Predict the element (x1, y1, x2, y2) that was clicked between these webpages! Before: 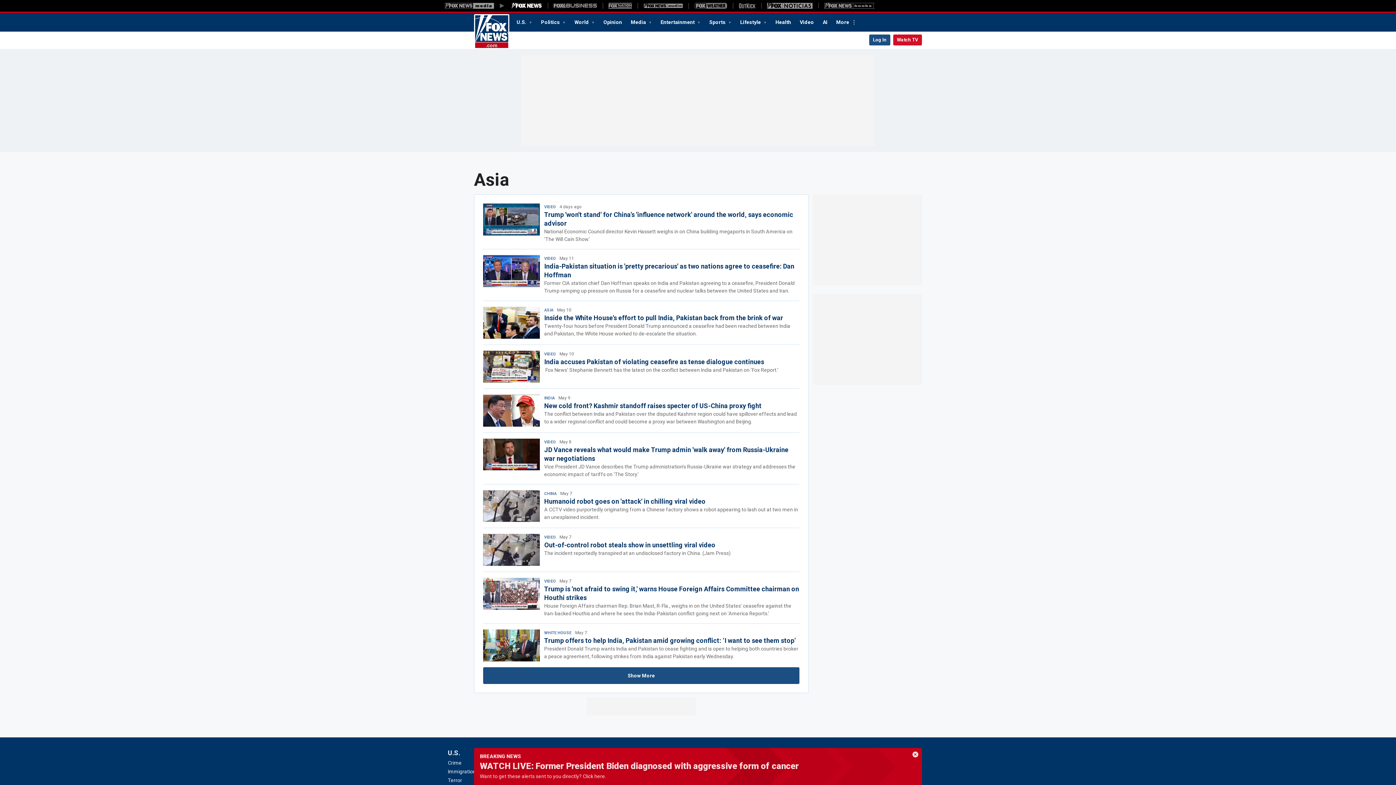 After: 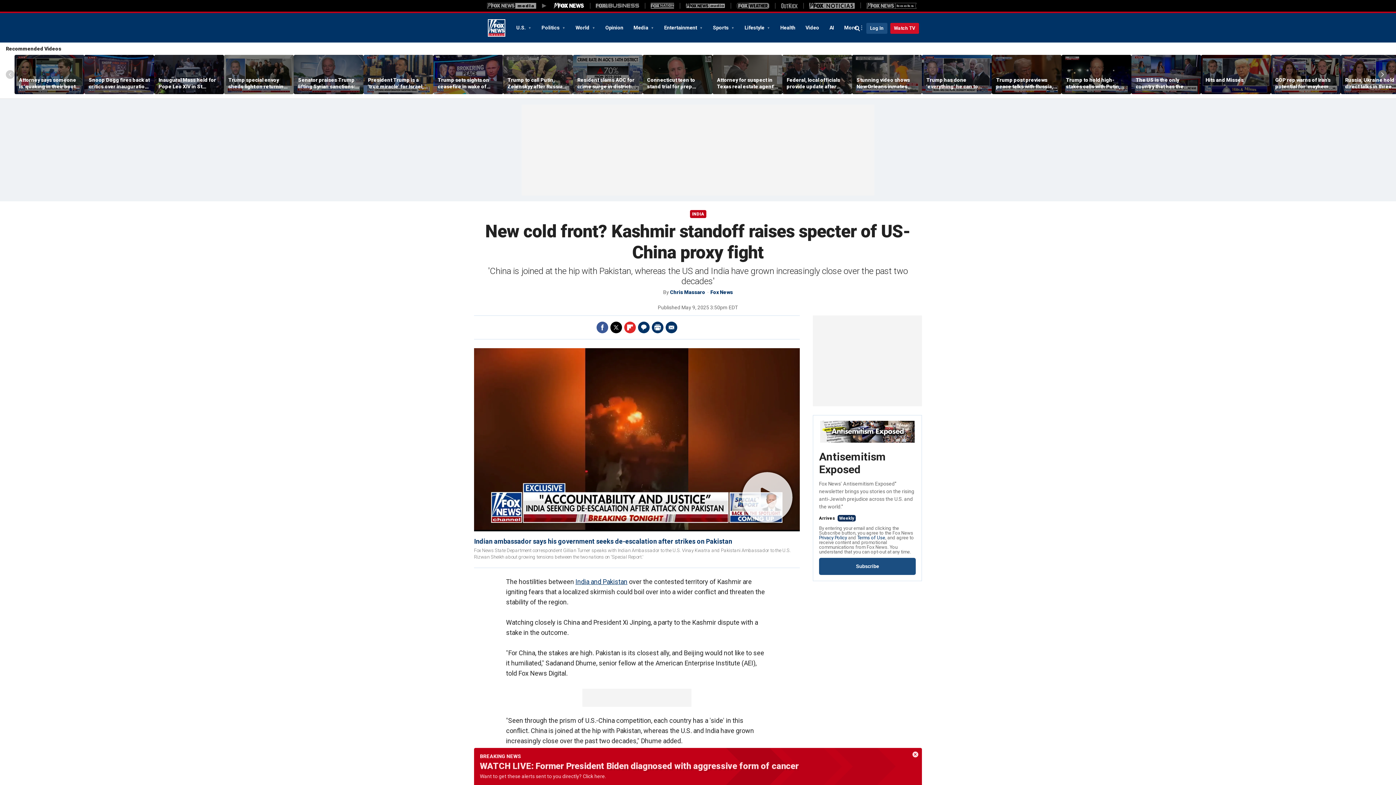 Action: bbox: (544, 402, 761, 409) label: New cold front? Kashmir standoff raises specter of US-China proxy fight